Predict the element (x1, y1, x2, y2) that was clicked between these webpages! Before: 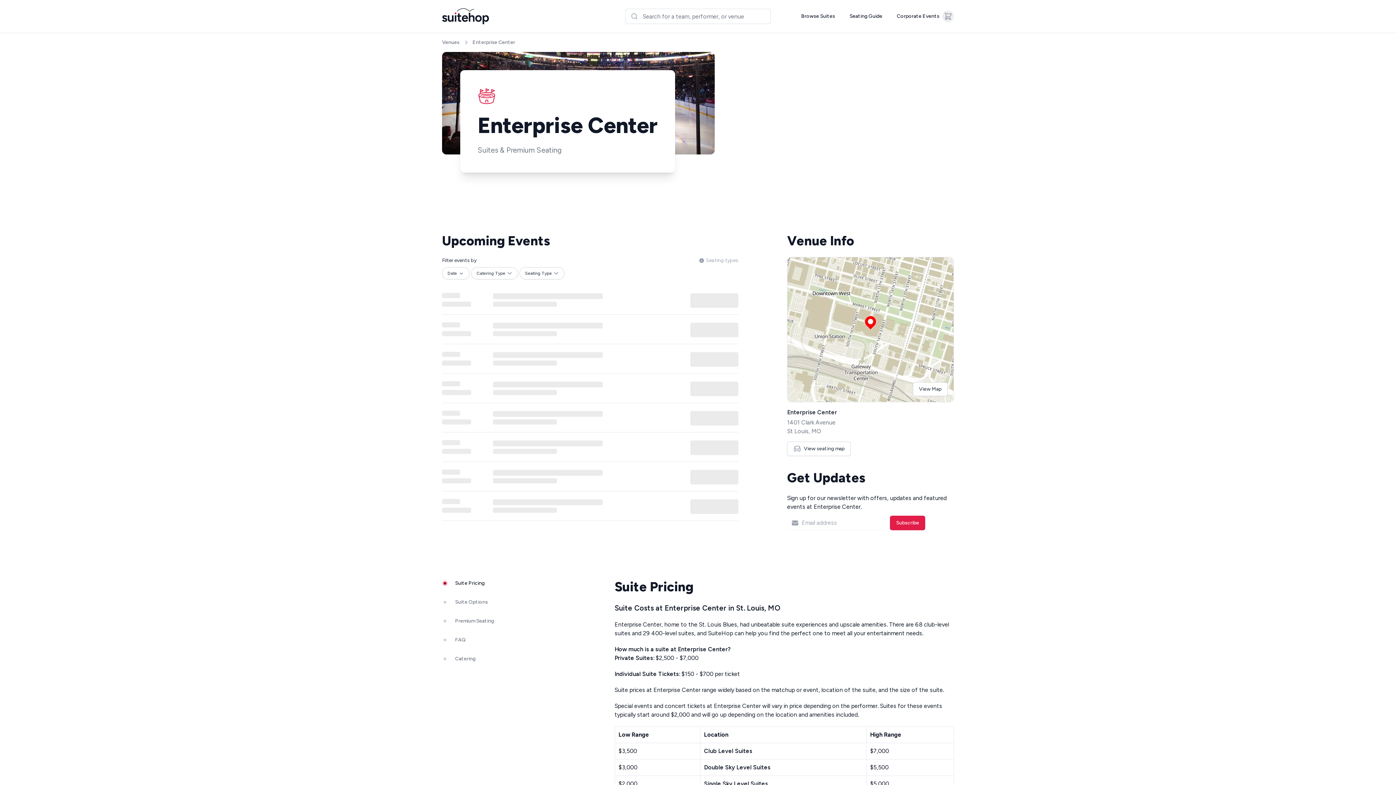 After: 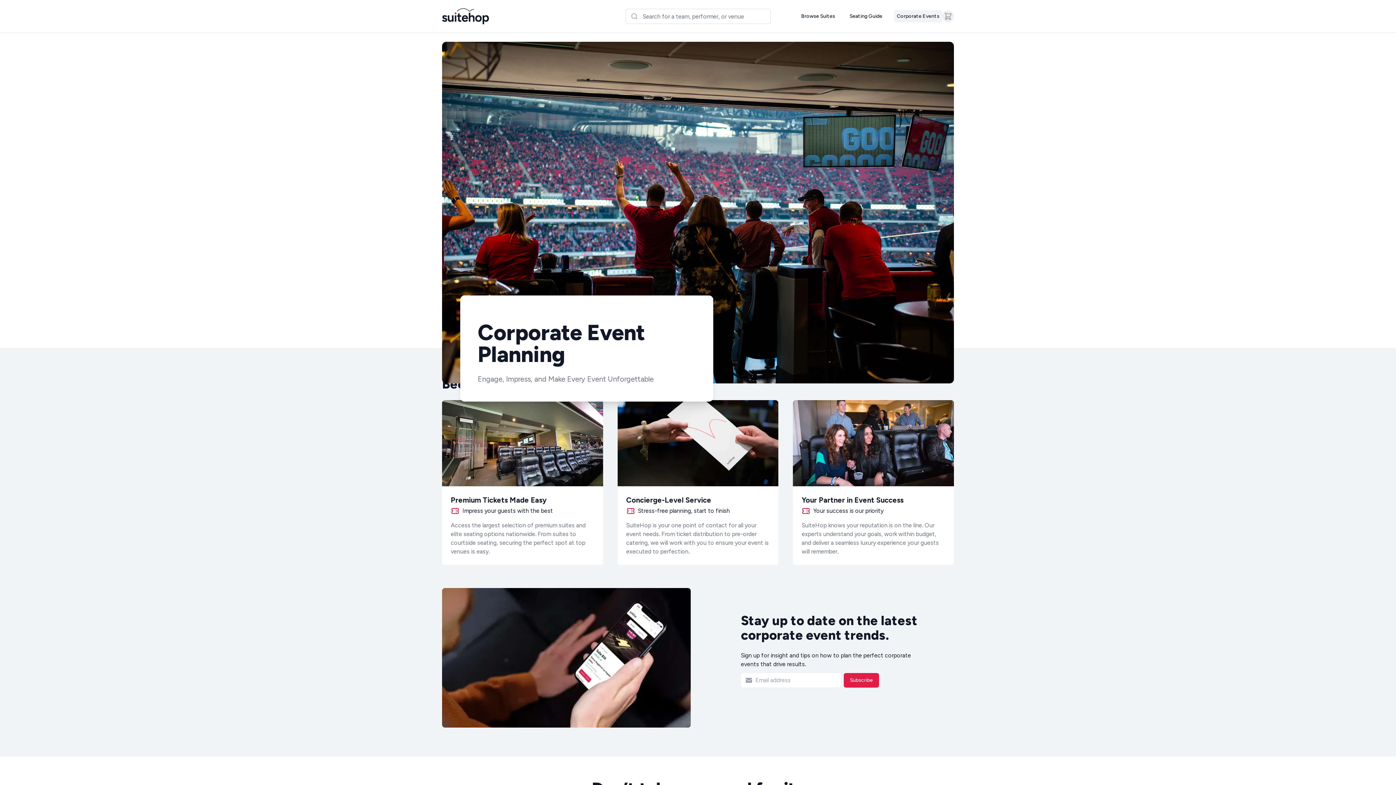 Action: label: Corporate Events bbox: (894, 10, 942, 22)